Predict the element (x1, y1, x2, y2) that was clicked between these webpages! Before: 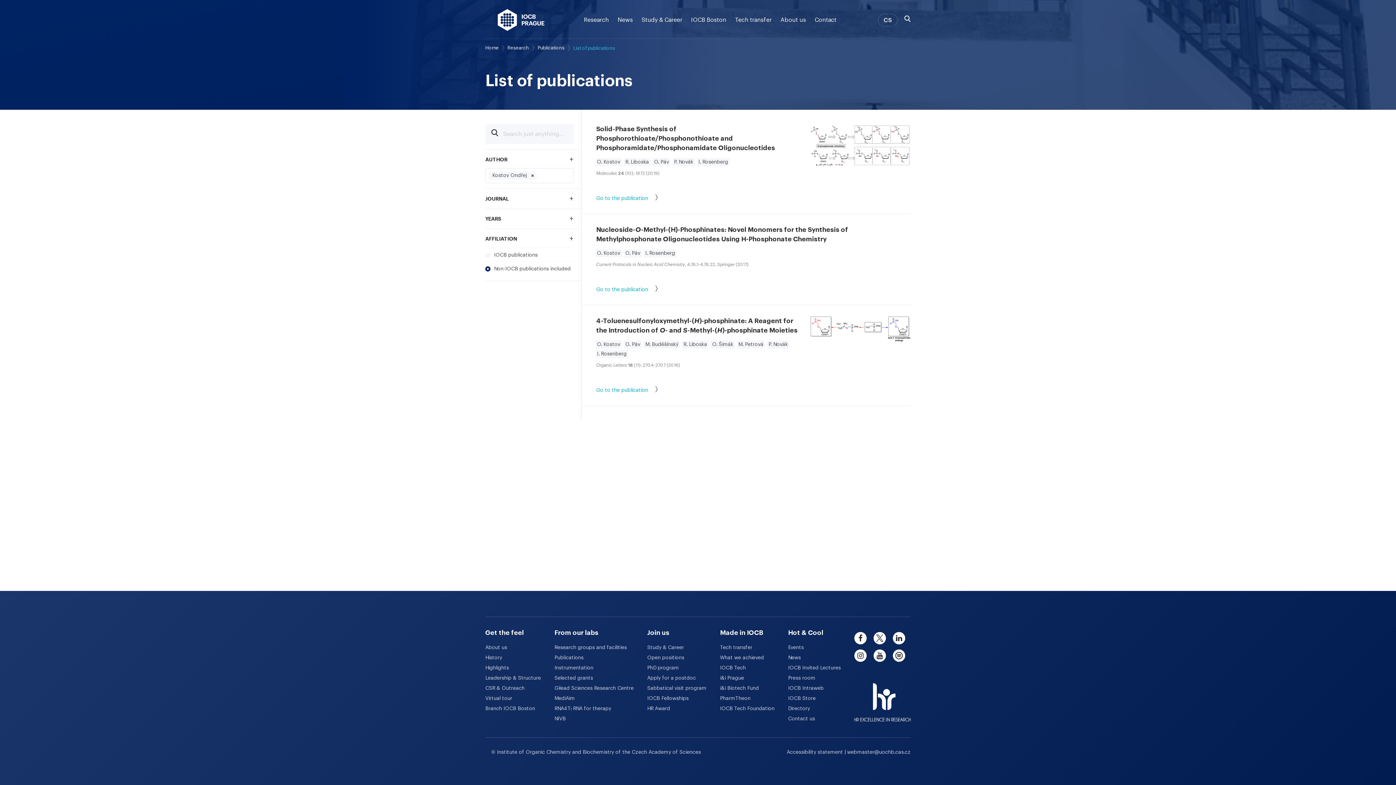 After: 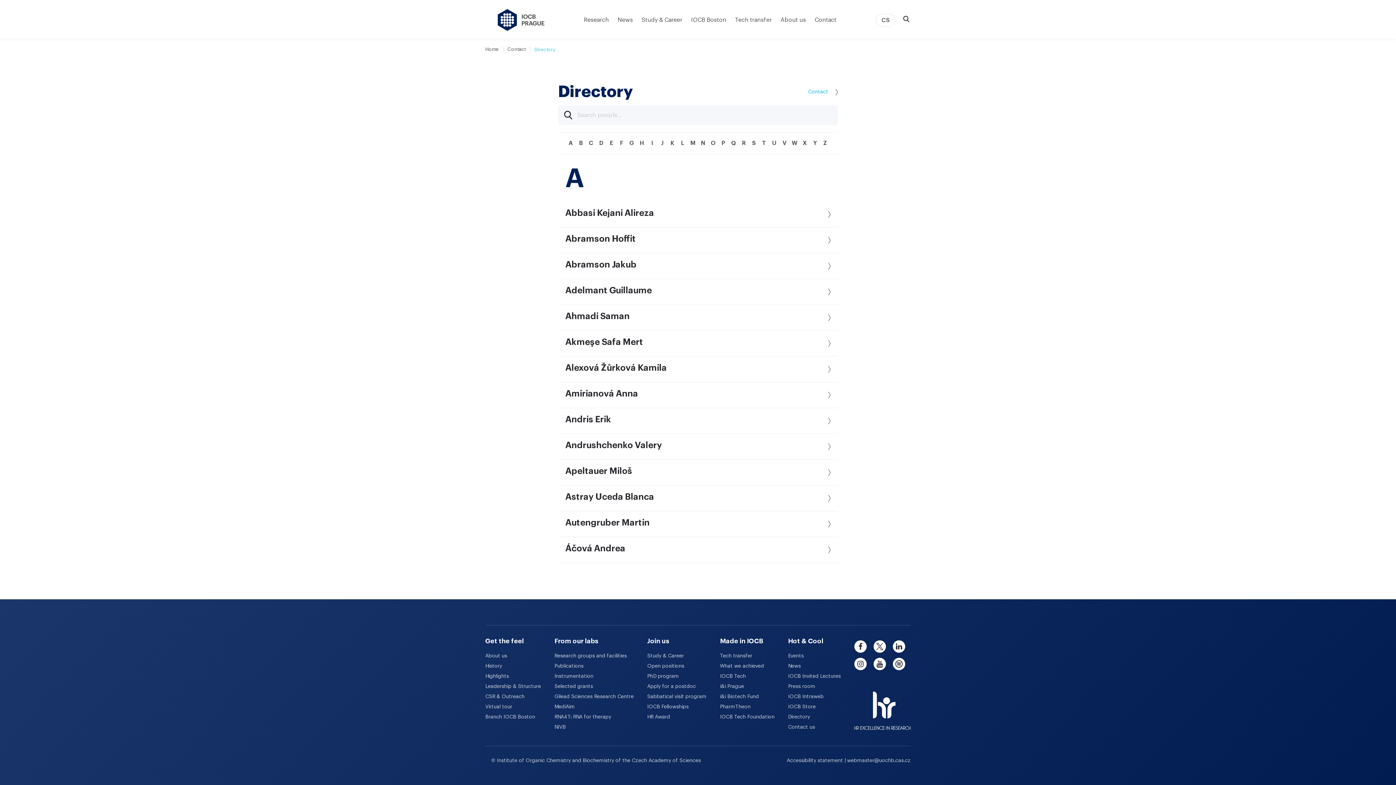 Action: label: Directory bbox: (788, 704, 854, 714)